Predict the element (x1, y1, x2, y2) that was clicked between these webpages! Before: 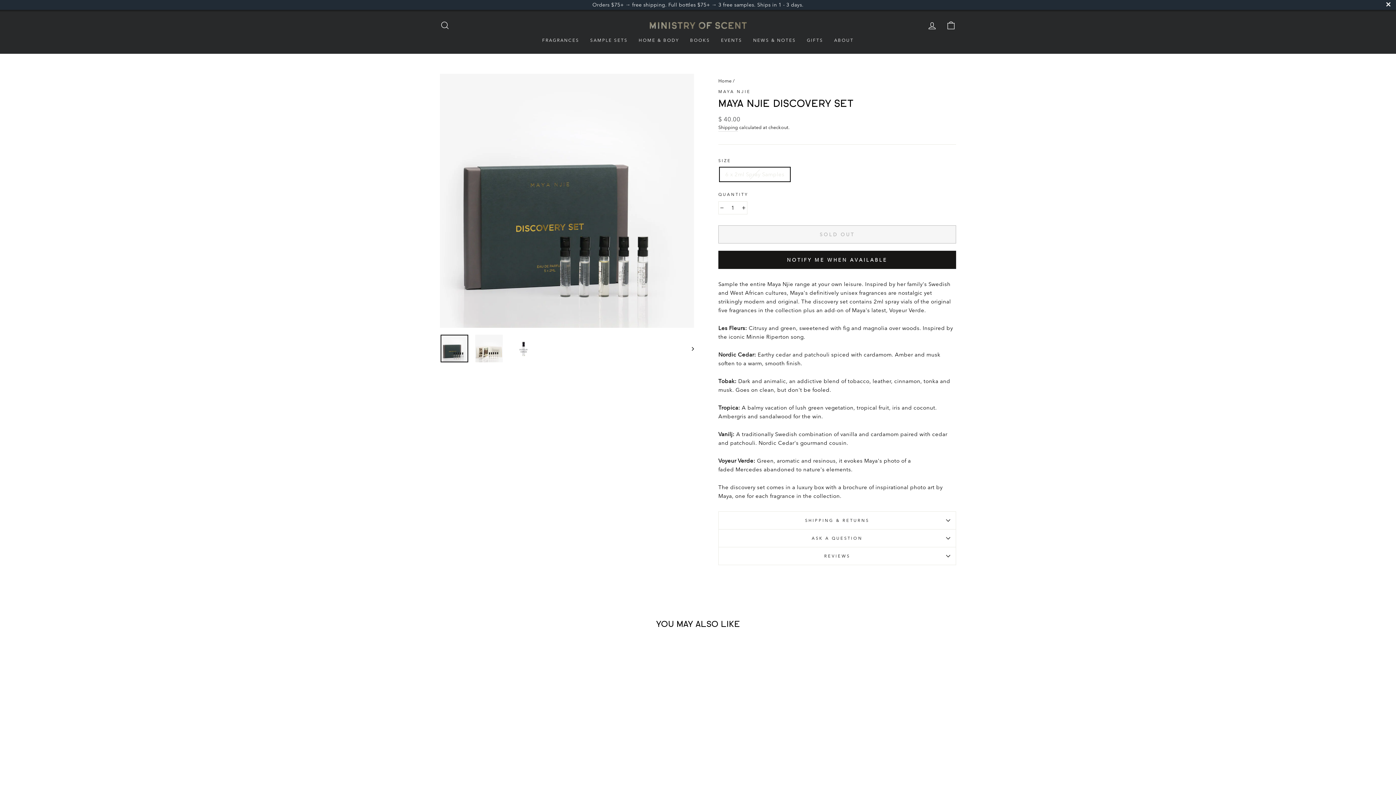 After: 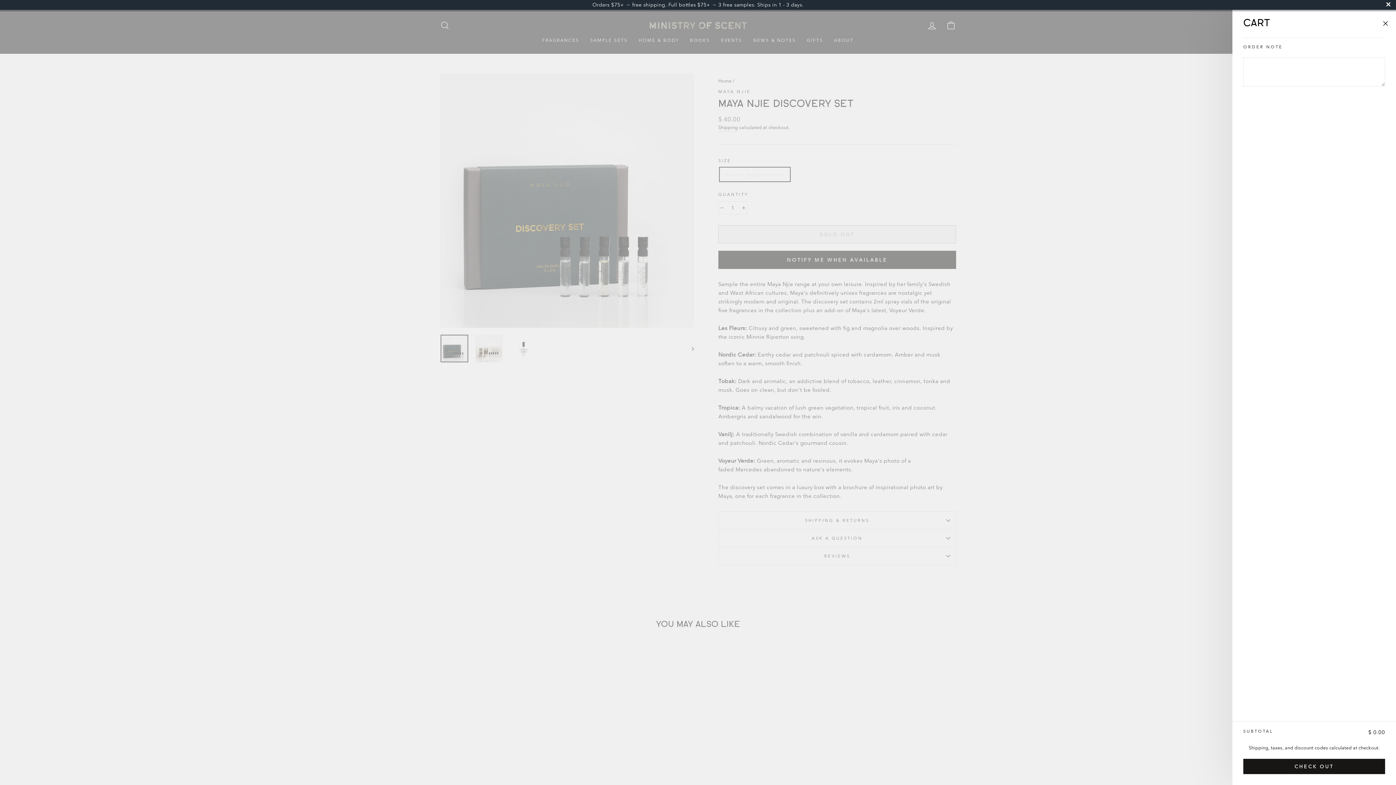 Action: bbox: (941, 17, 960, 33) label: CART